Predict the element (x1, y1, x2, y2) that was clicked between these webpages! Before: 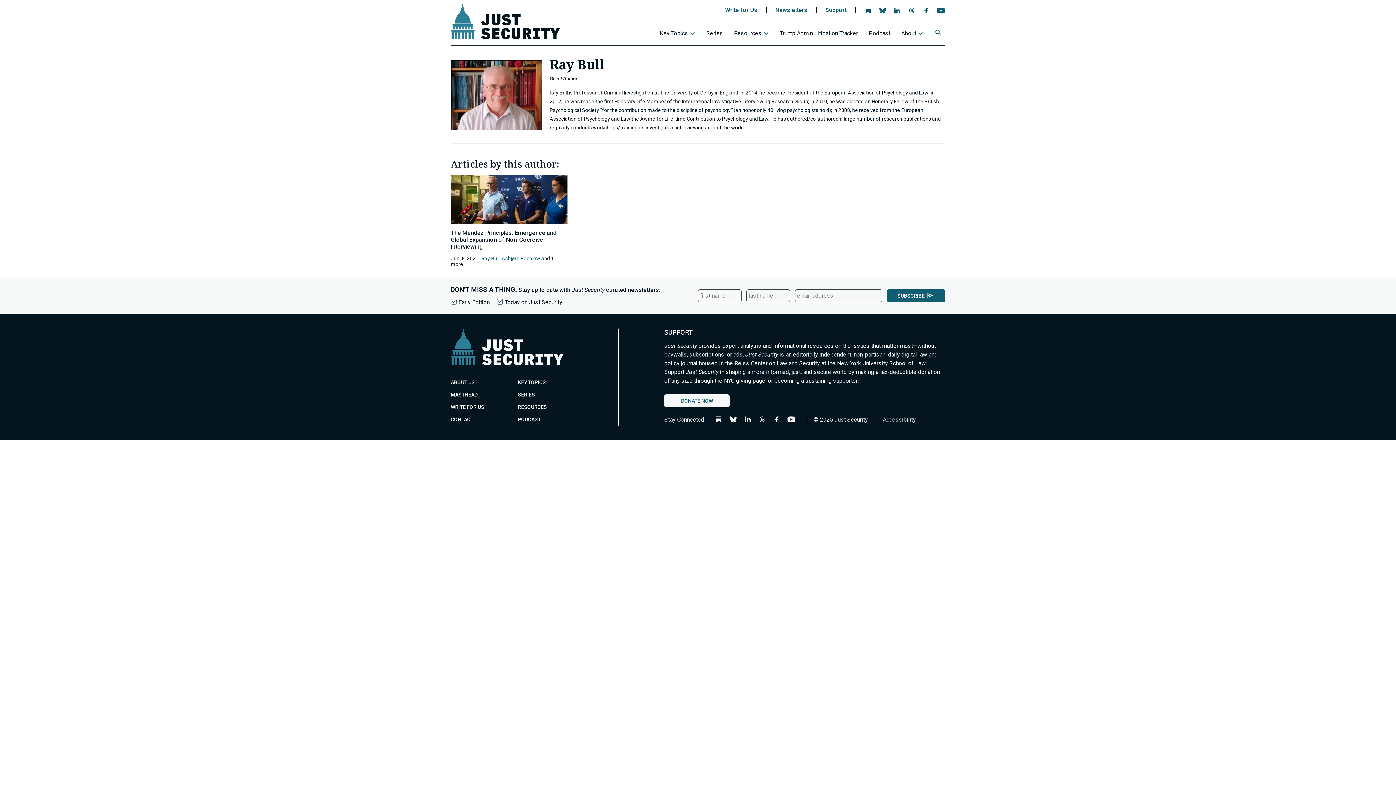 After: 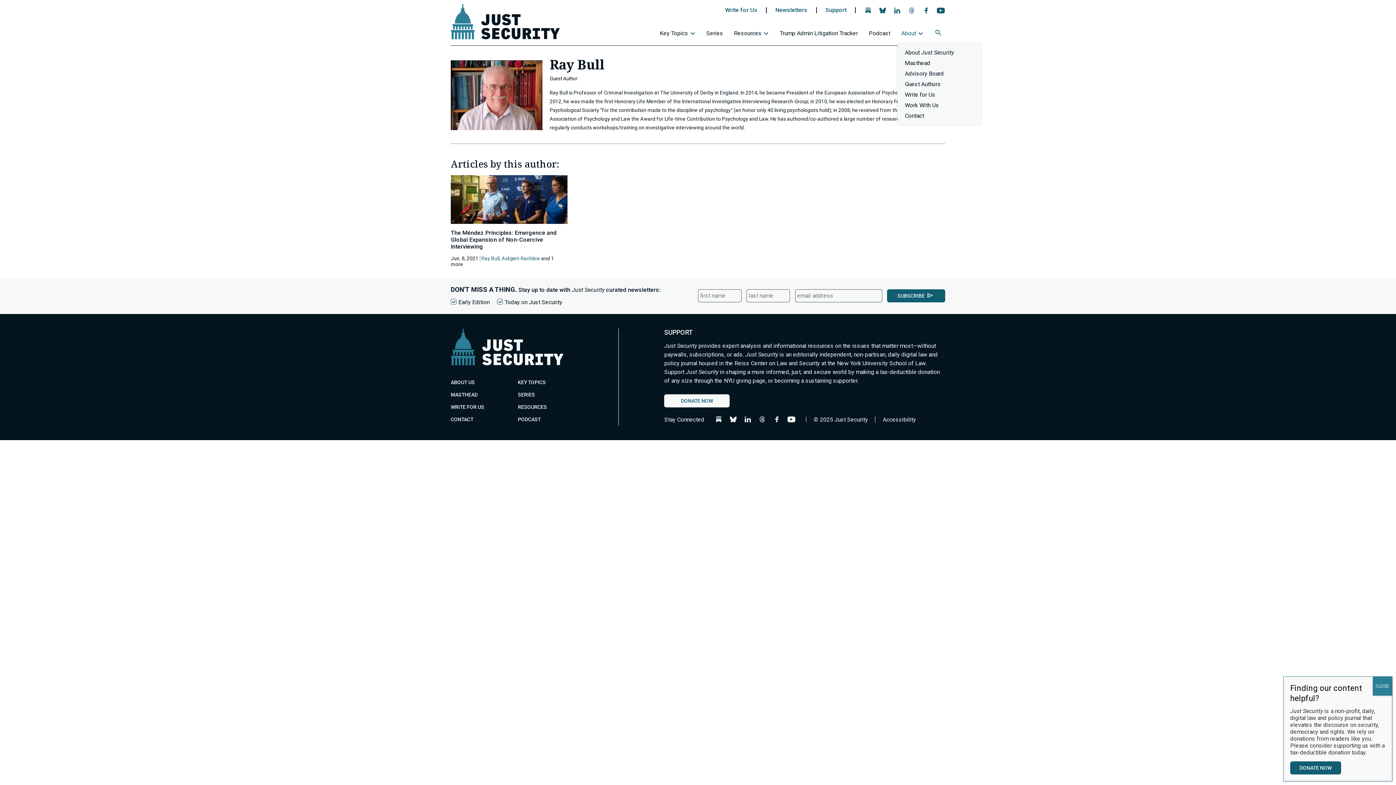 Action: bbox: (897, 26, 930, 43) label: About